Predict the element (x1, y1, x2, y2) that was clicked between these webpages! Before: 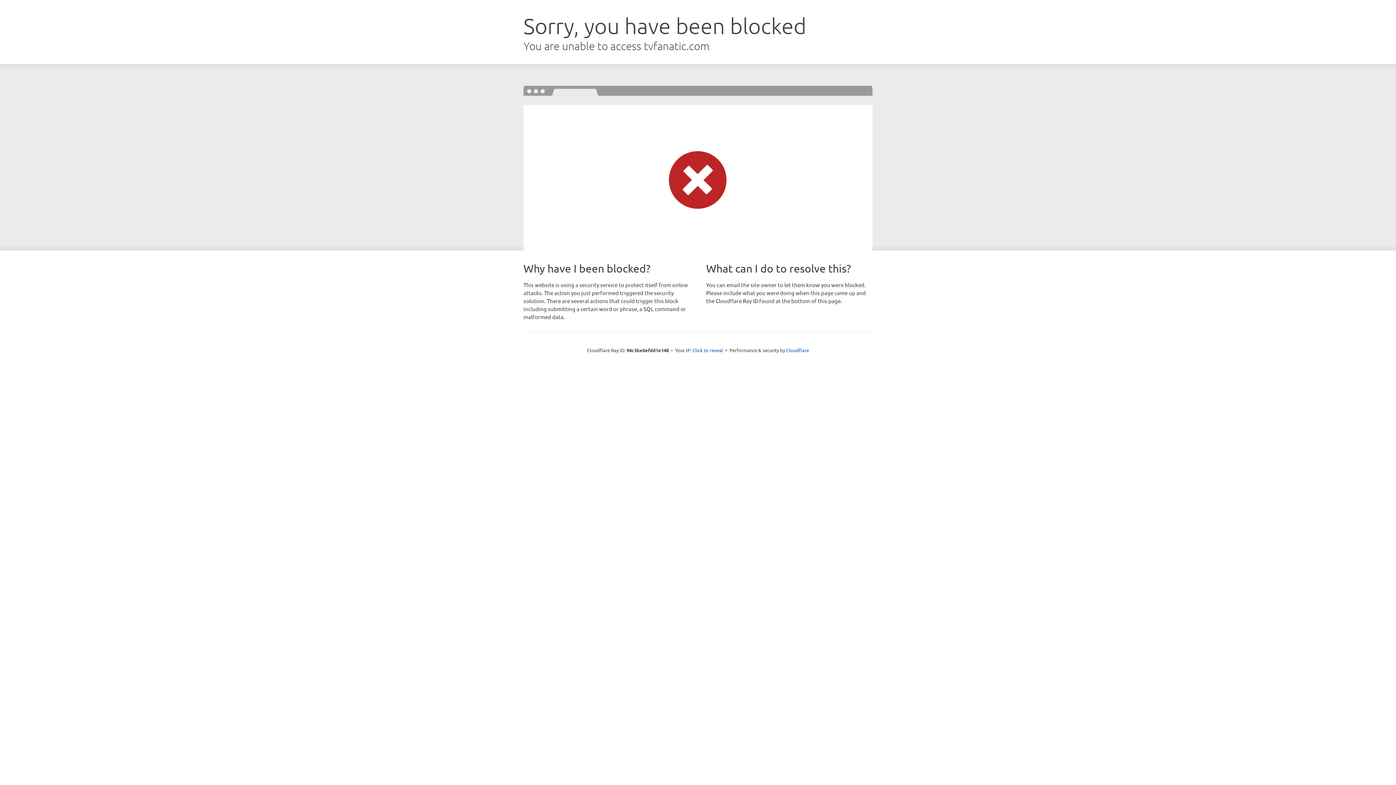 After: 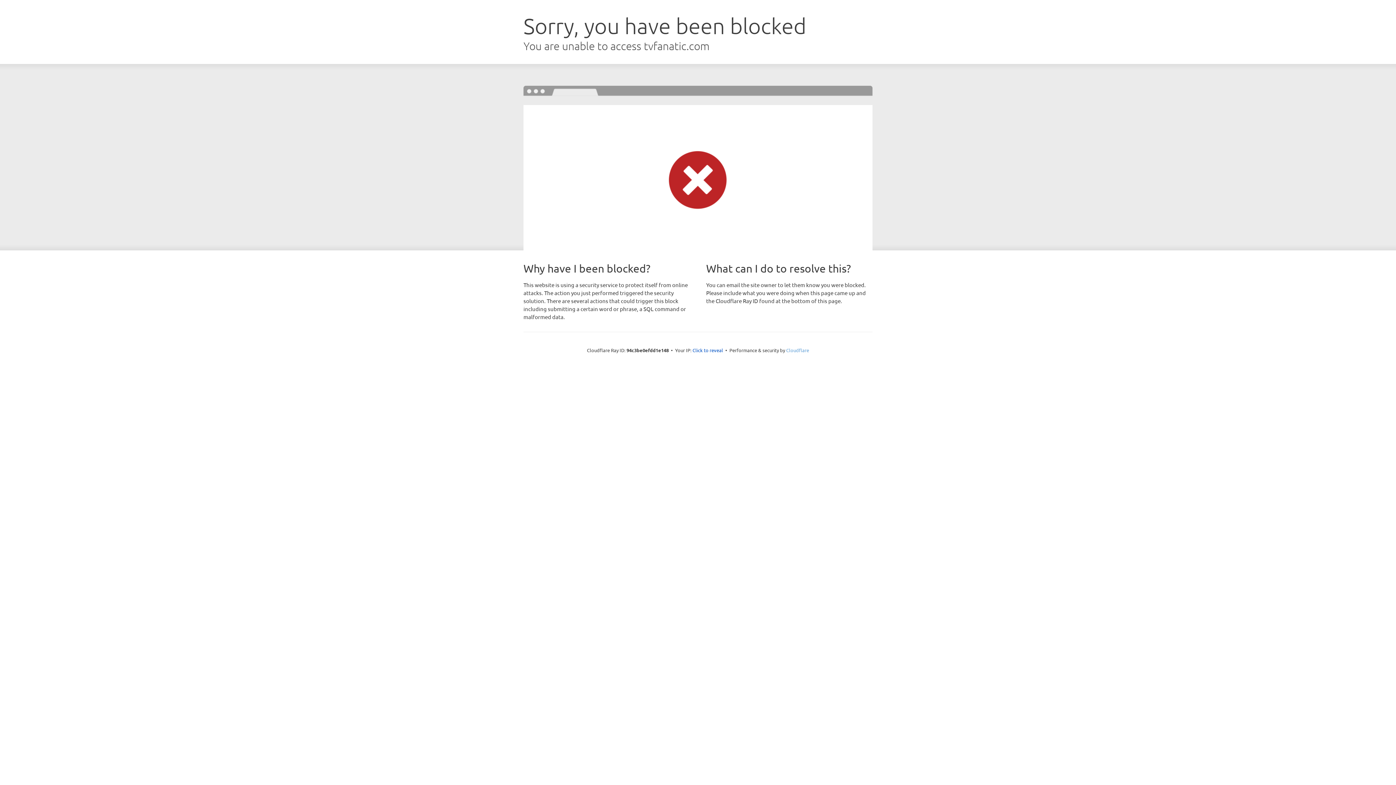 Action: bbox: (786, 347, 809, 353) label: Cloudflare